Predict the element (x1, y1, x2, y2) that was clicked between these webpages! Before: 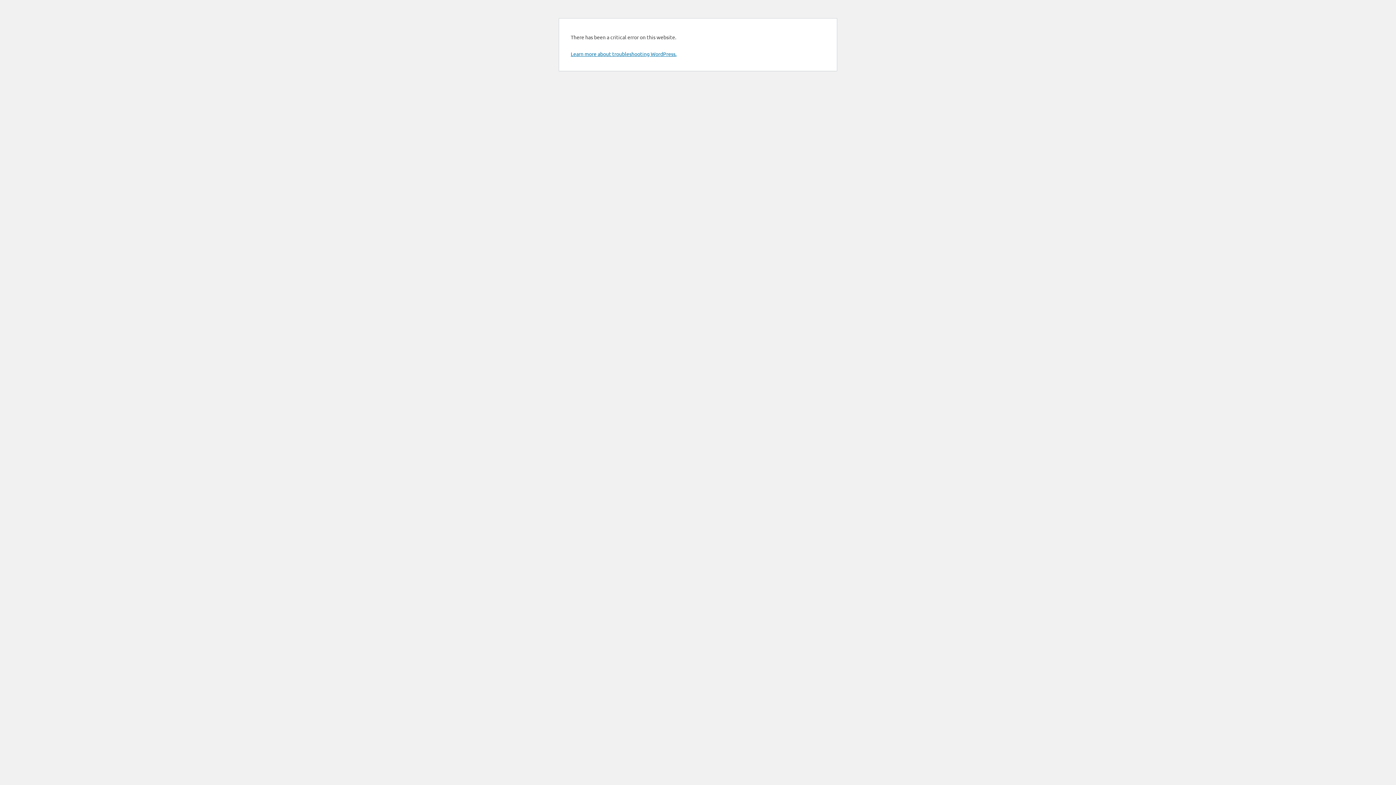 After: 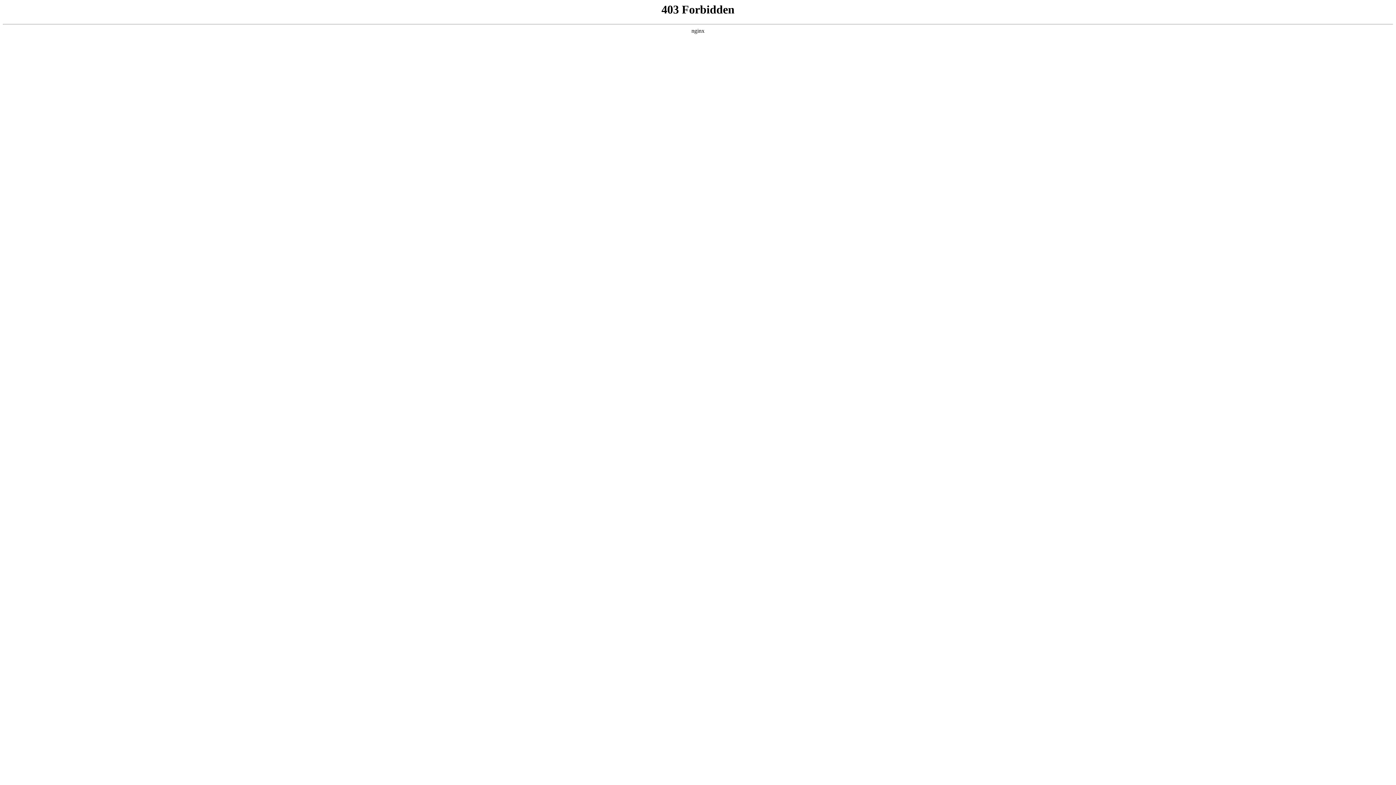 Action: bbox: (570, 50, 676, 57) label: Learn more about troubleshooting WordPress.